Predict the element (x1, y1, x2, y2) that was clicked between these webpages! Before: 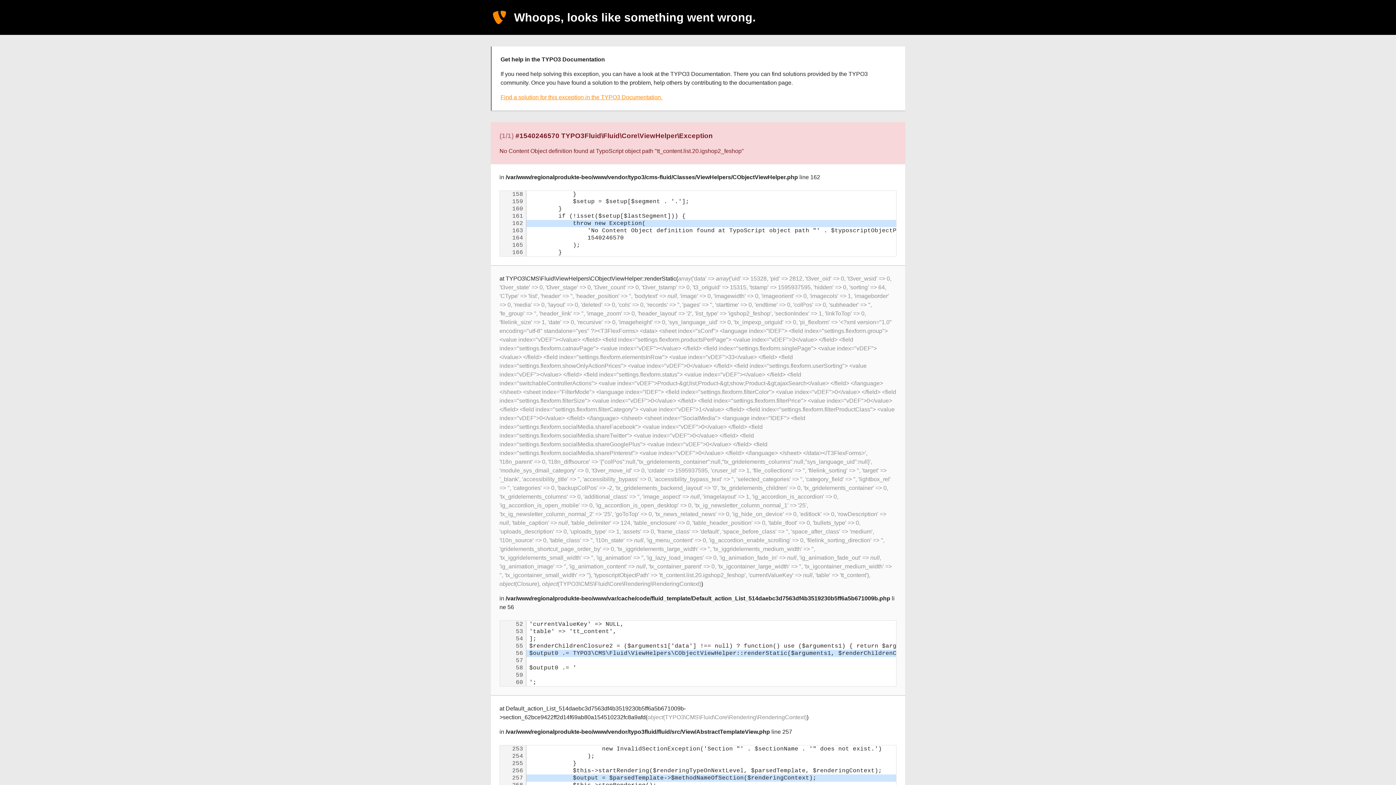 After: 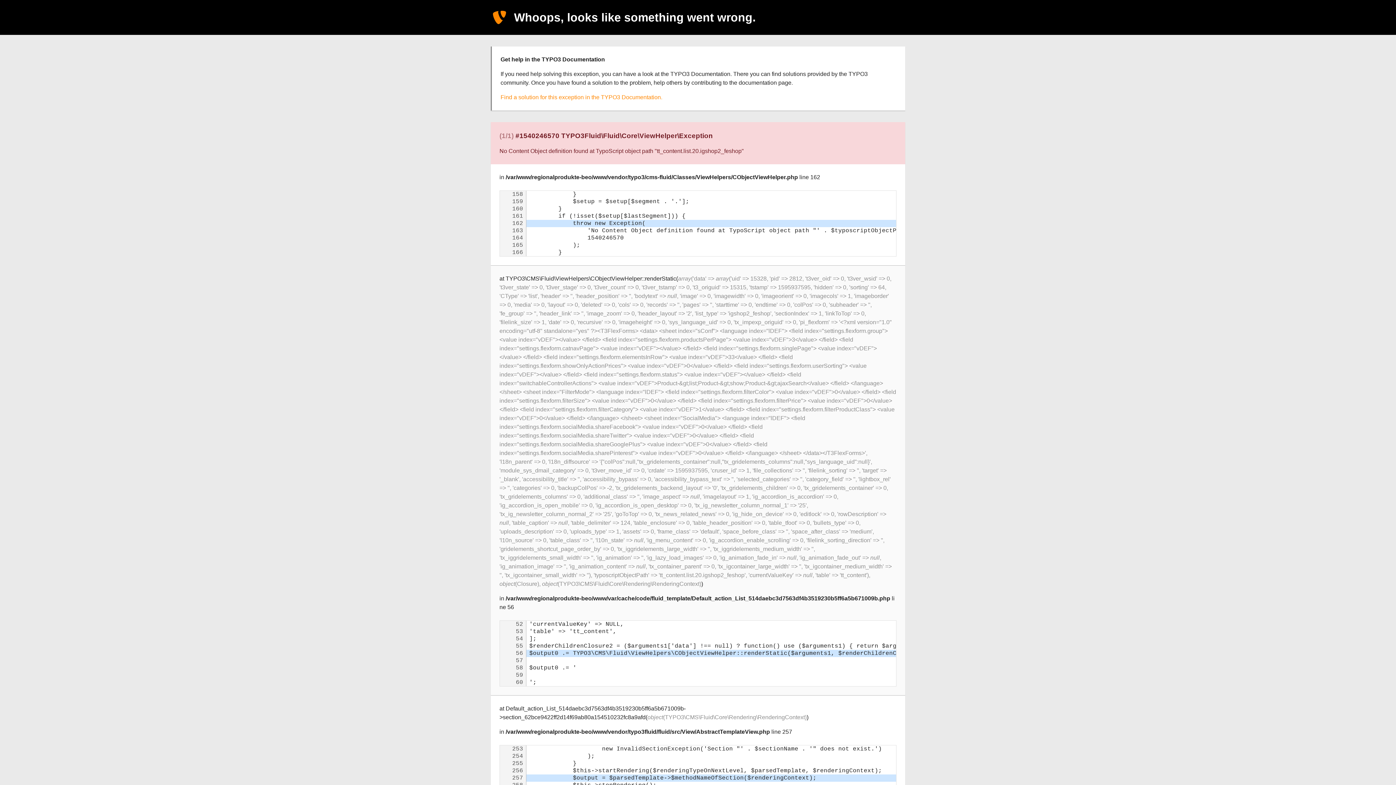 Action: label: Find a solution for this exception in the TYPO3 Documentation. bbox: (500, 94, 662, 100)